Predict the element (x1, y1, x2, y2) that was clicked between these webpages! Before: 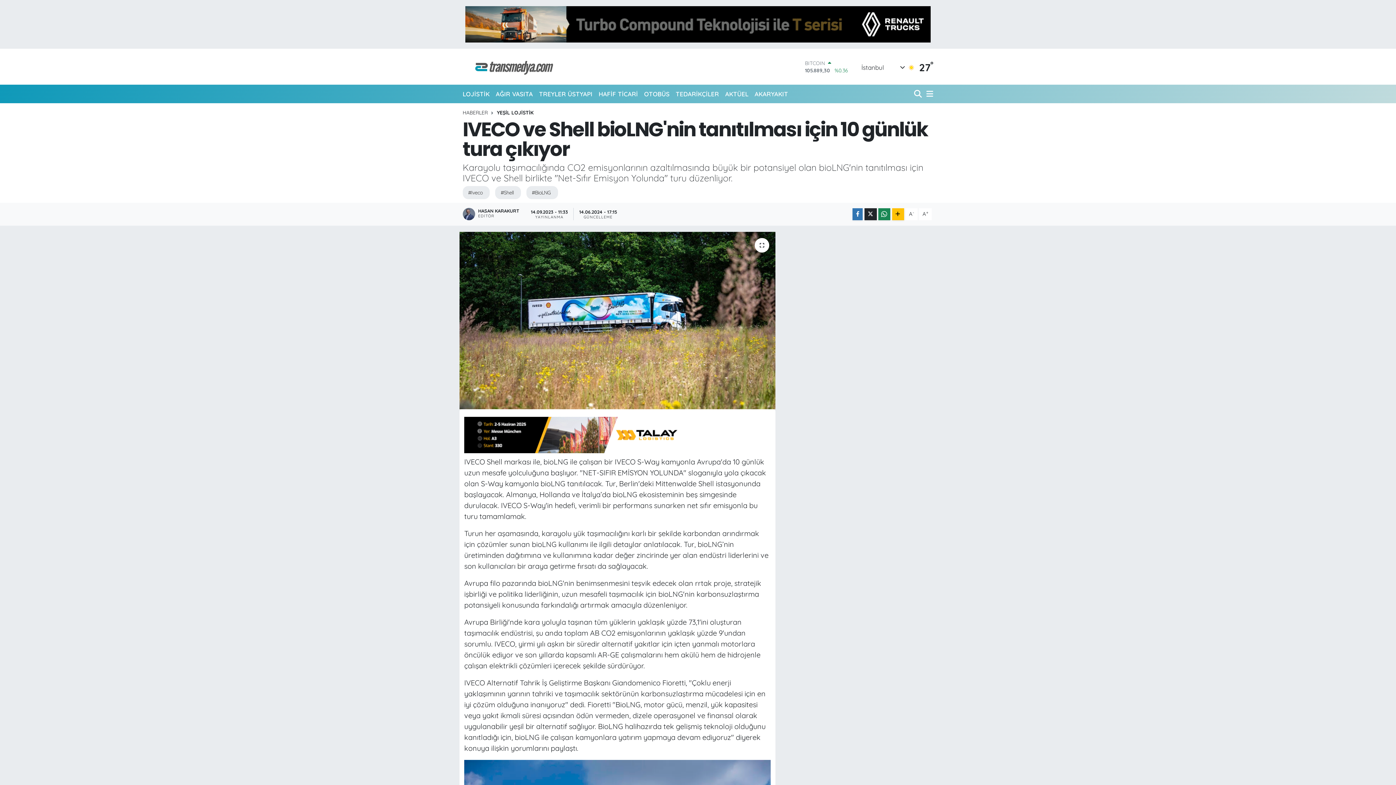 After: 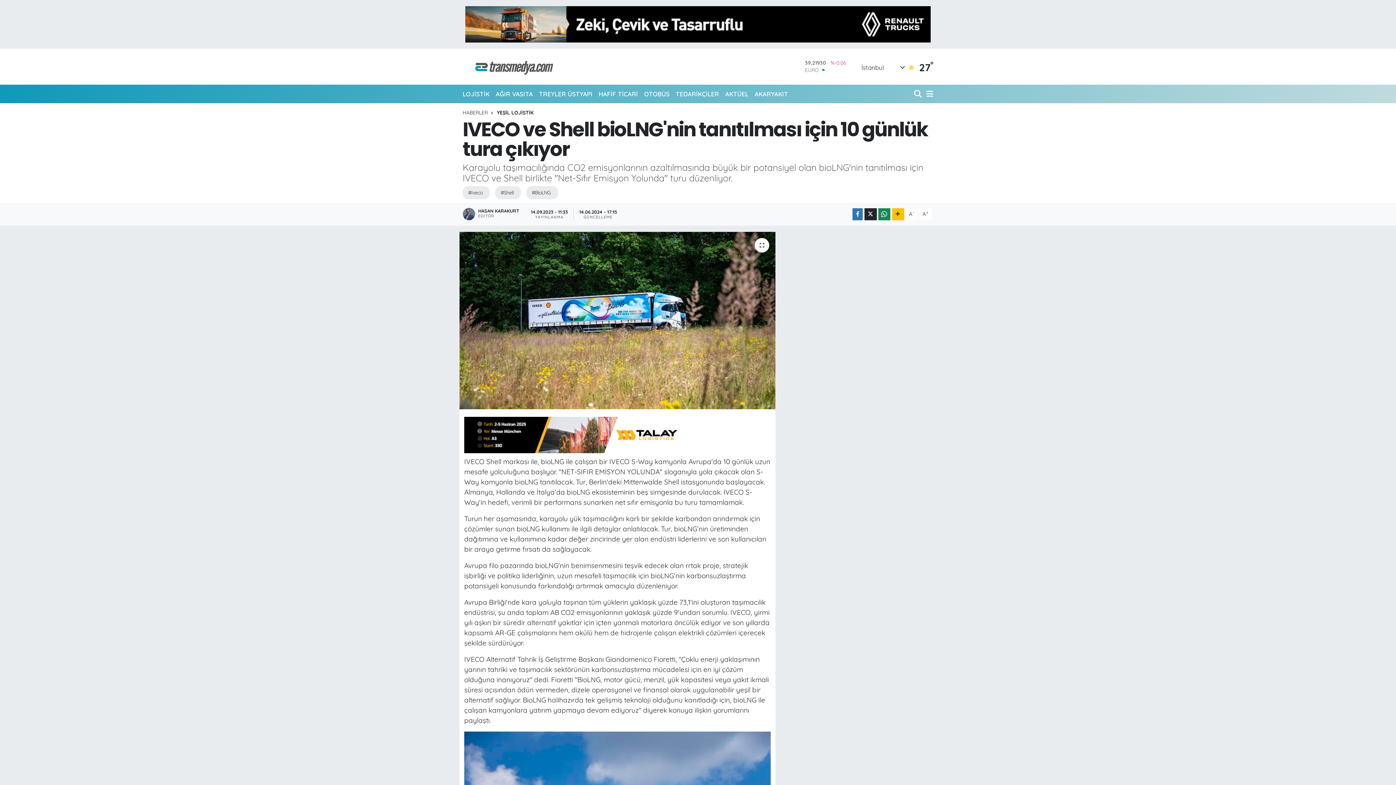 Action: bbox: (905, 208, 917, 220) label: A-